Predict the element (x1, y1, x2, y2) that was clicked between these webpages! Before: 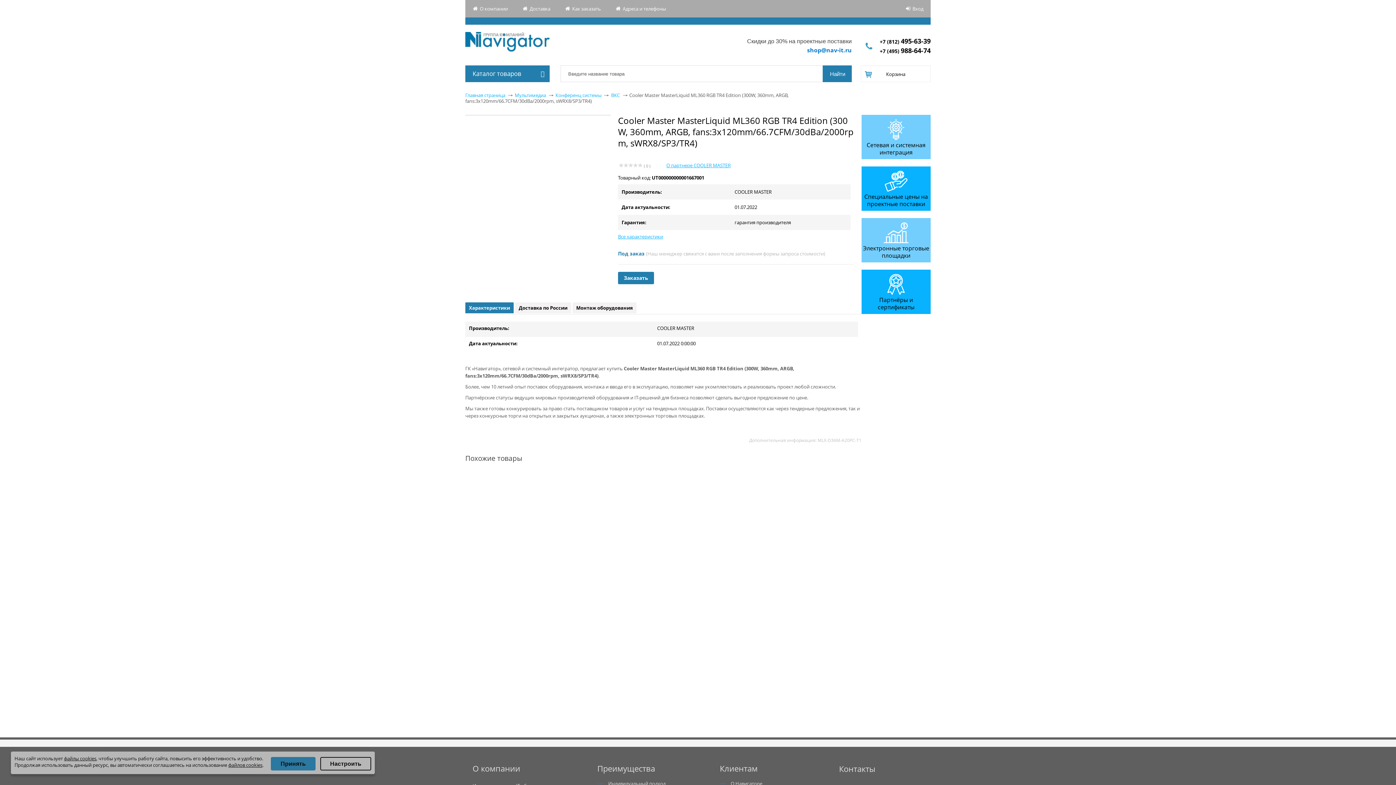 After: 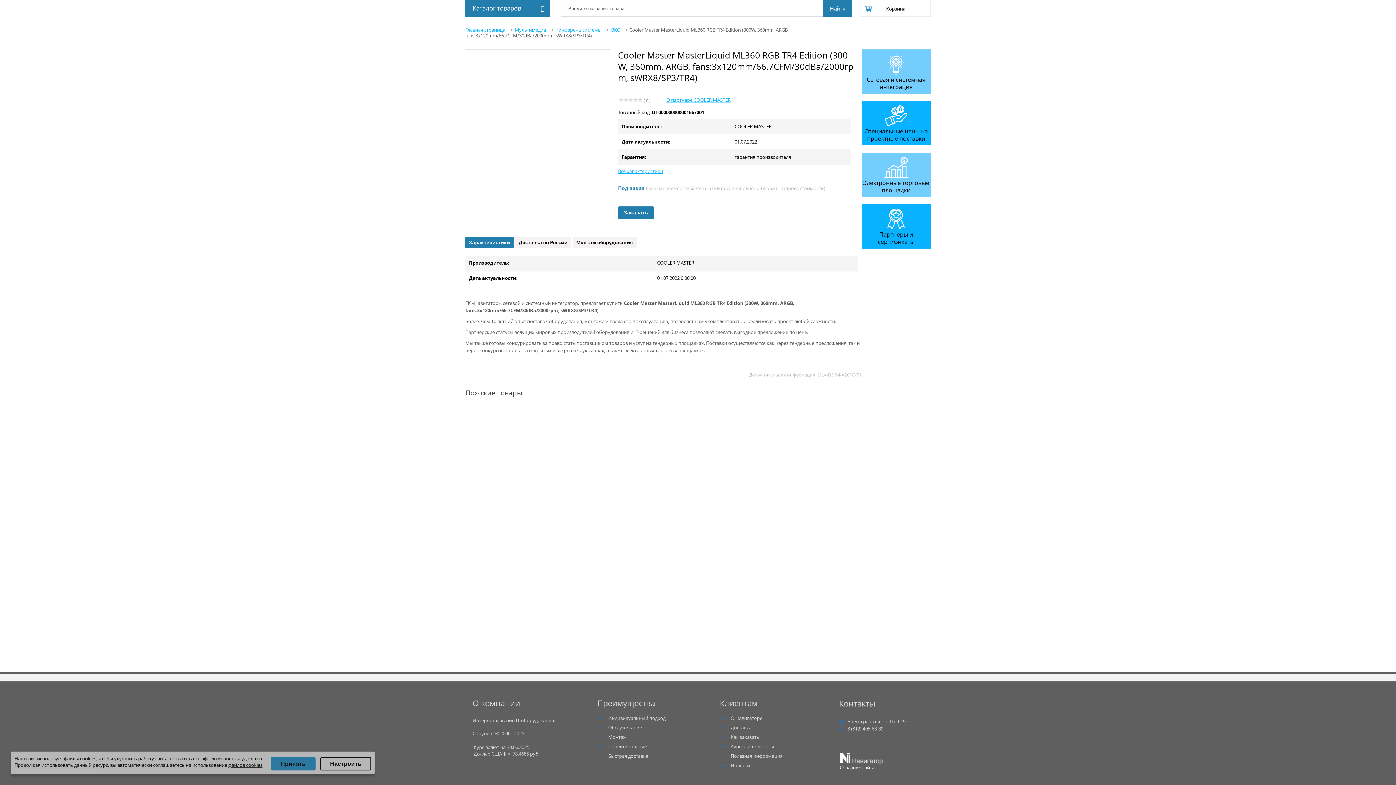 Action: bbox: (618, 233, 663, 240) label: Все характеристики